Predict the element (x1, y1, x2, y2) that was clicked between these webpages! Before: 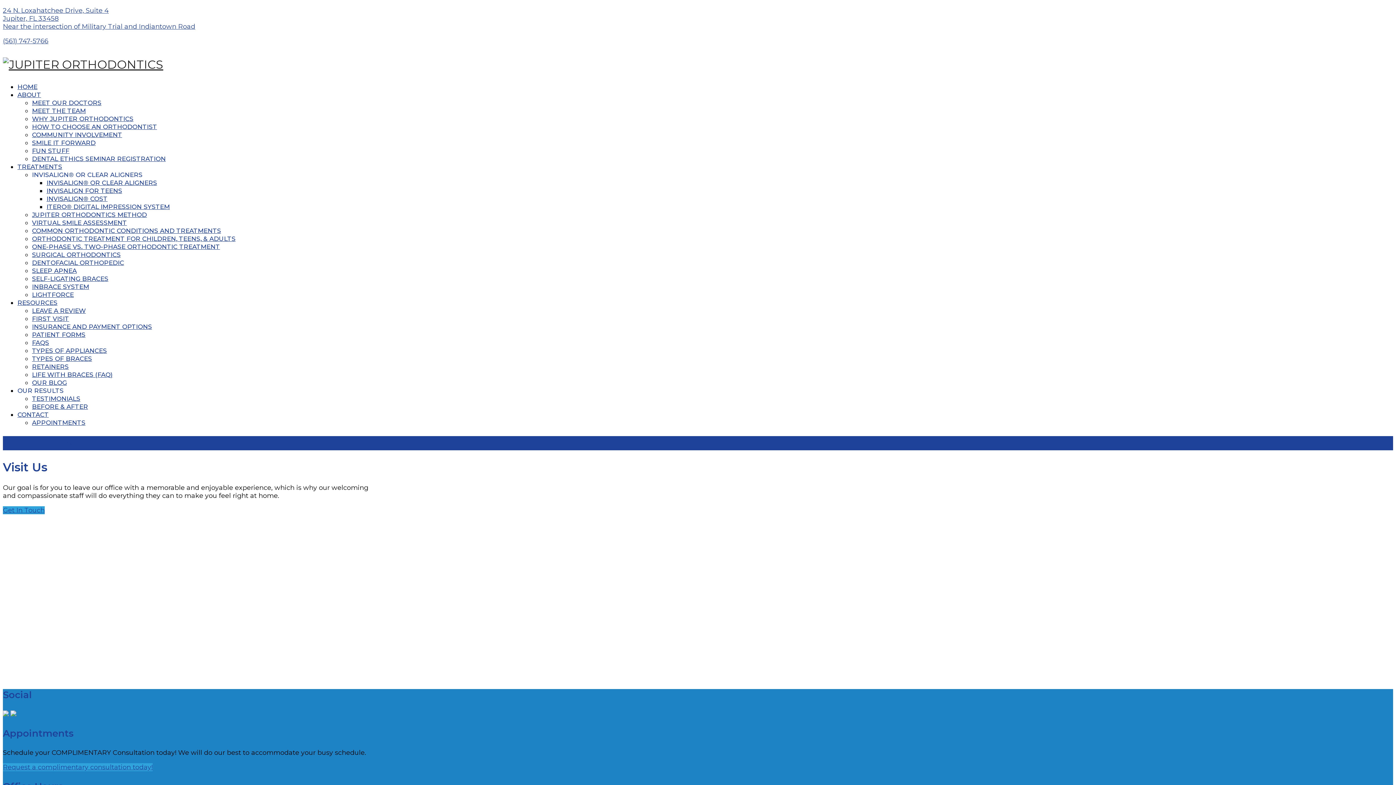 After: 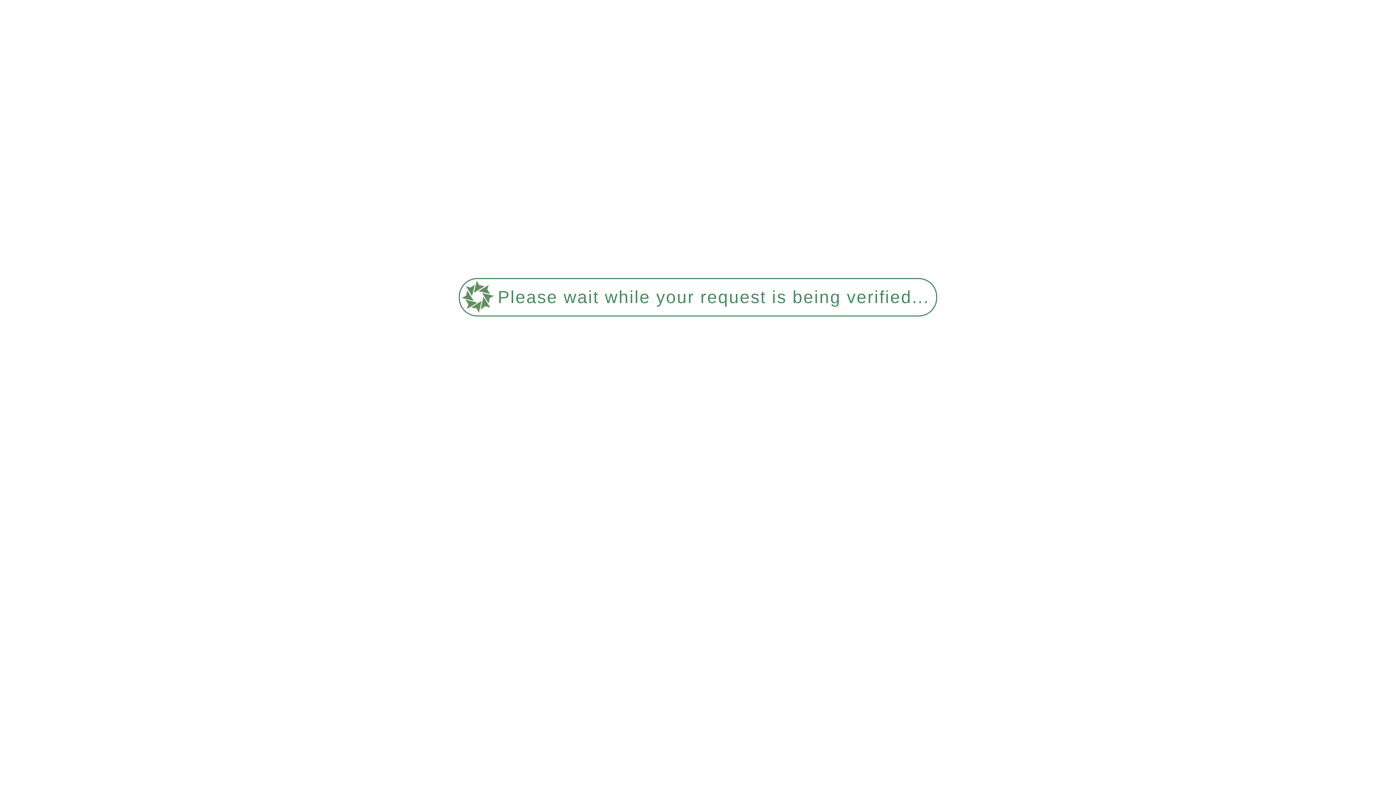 Action: bbox: (32, 331, 85, 338) label: PATIENT FORMS